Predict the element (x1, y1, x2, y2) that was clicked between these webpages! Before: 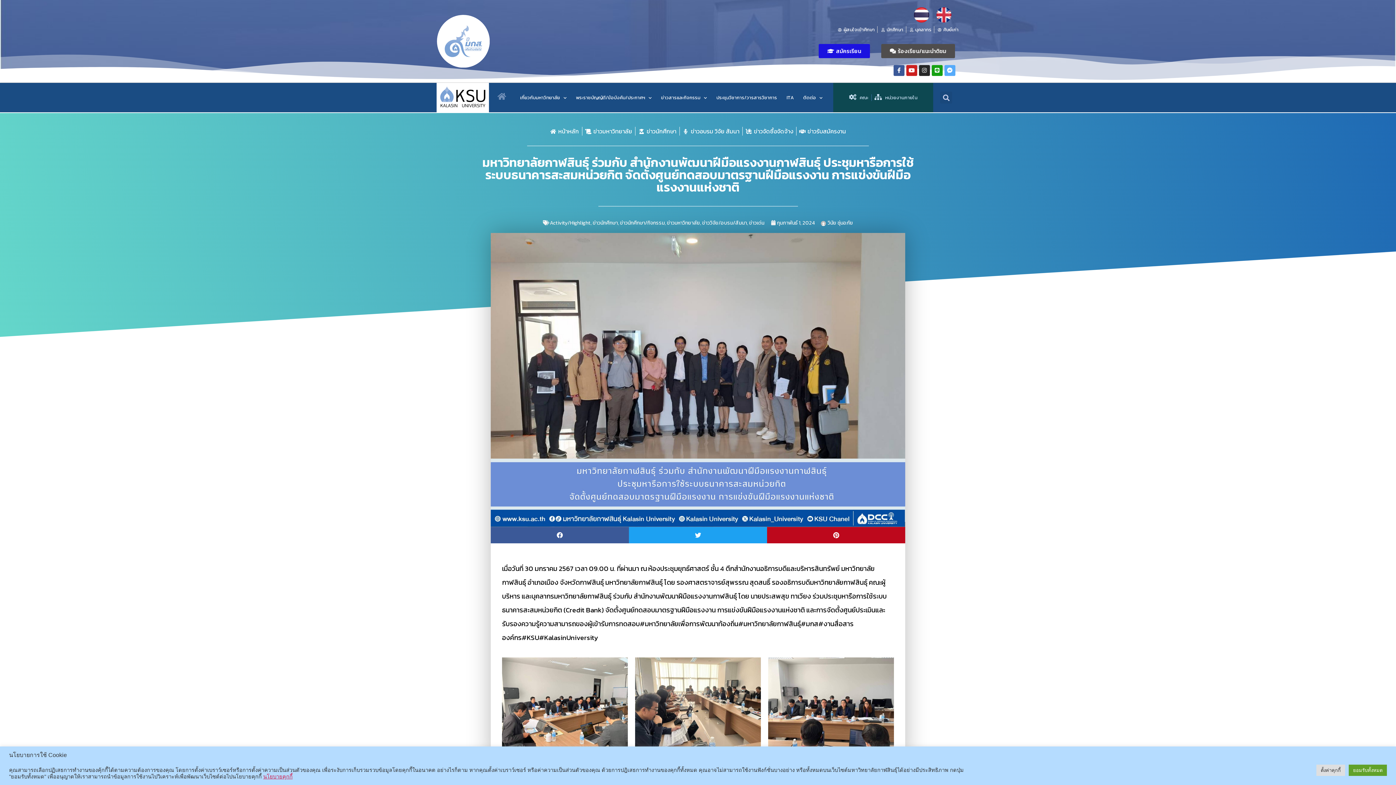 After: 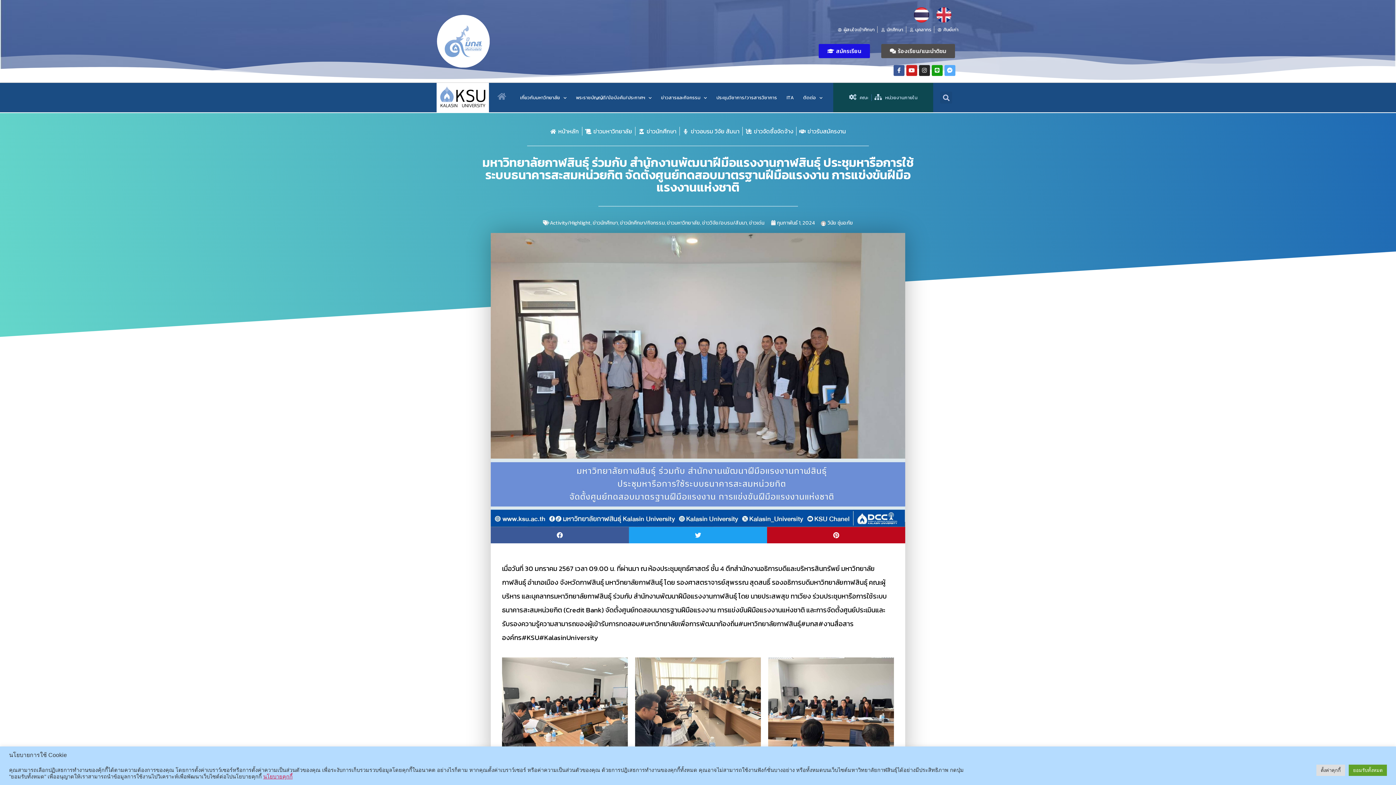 Action: label: นโยบายคุกกี้ bbox: (263, 774, 292, 780)